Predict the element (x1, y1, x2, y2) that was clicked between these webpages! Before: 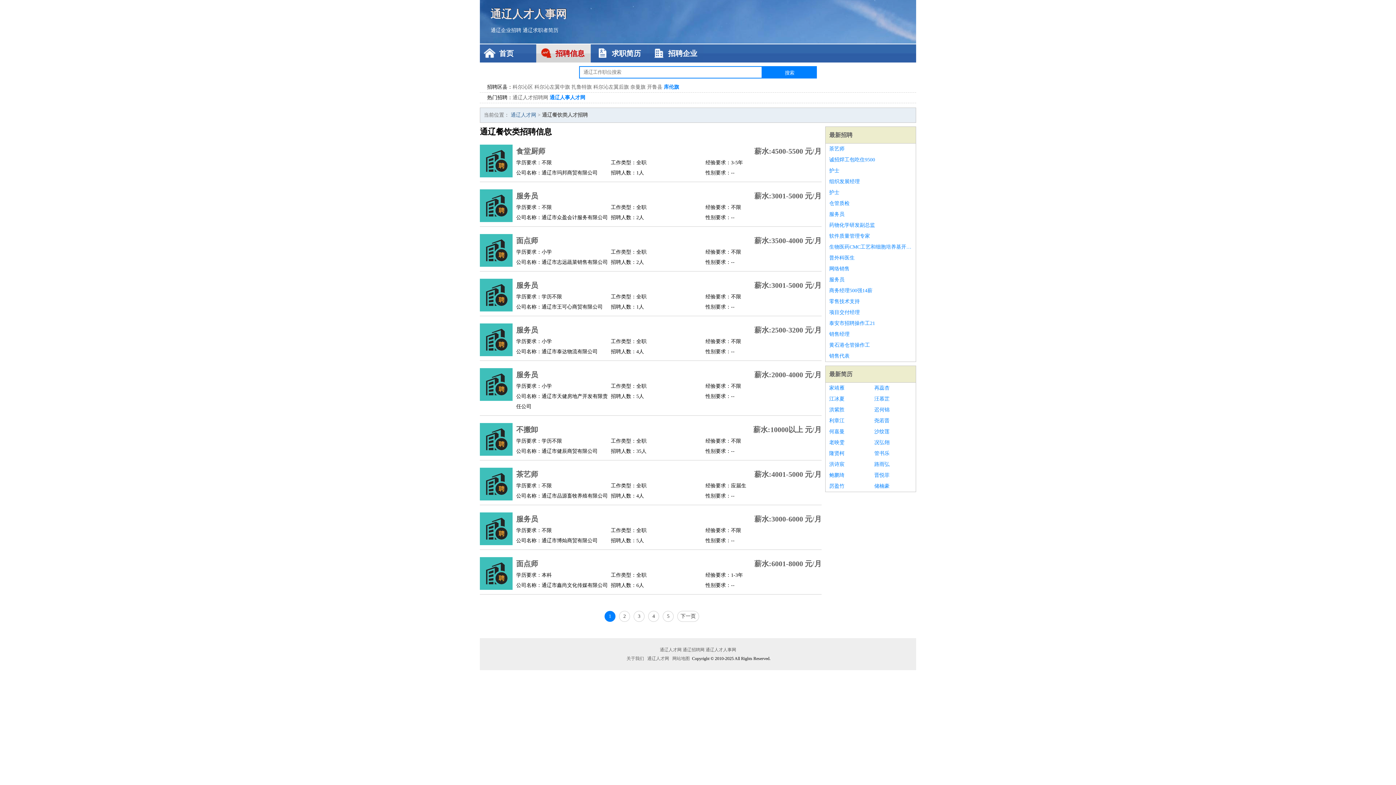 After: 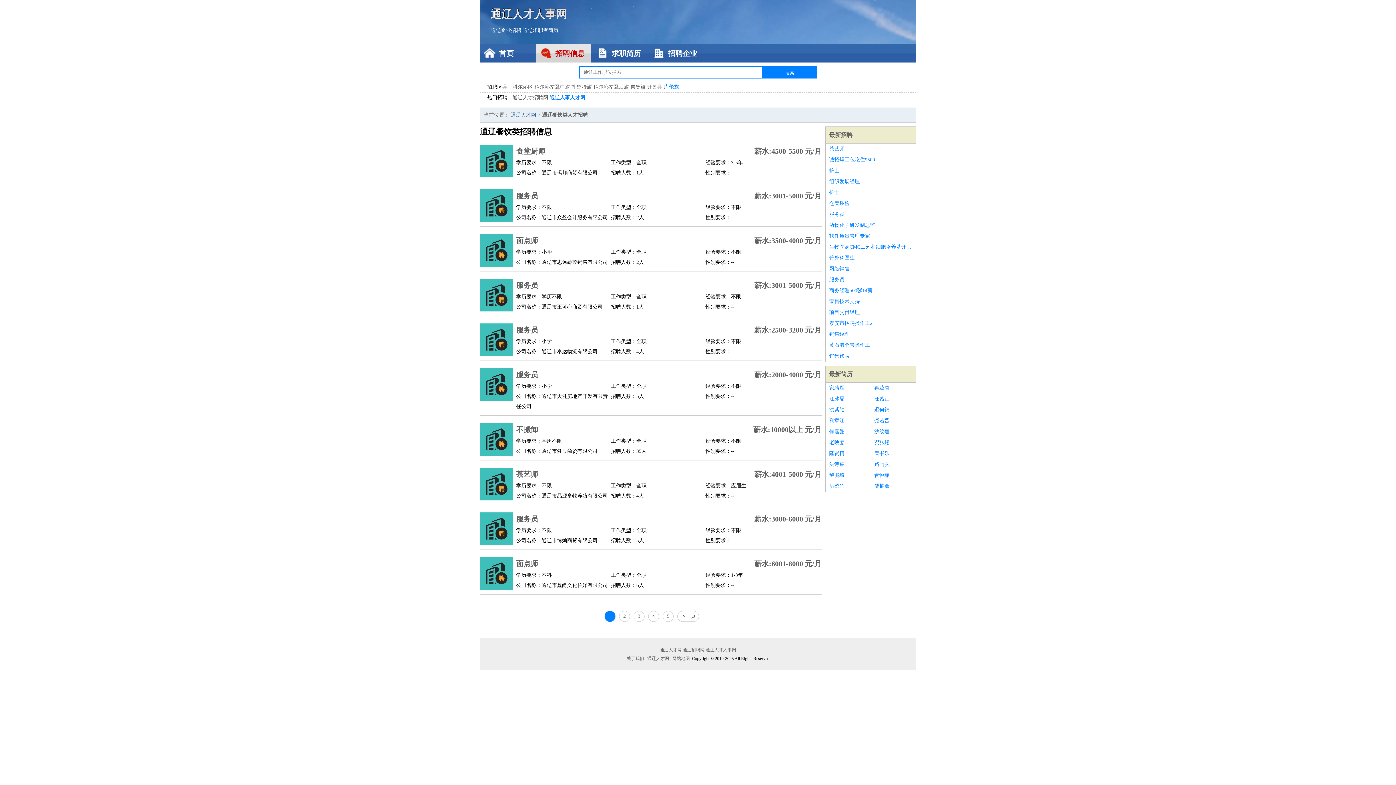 Action: bbox: (829, 230, 912, 241) label: 软件质量管理专家